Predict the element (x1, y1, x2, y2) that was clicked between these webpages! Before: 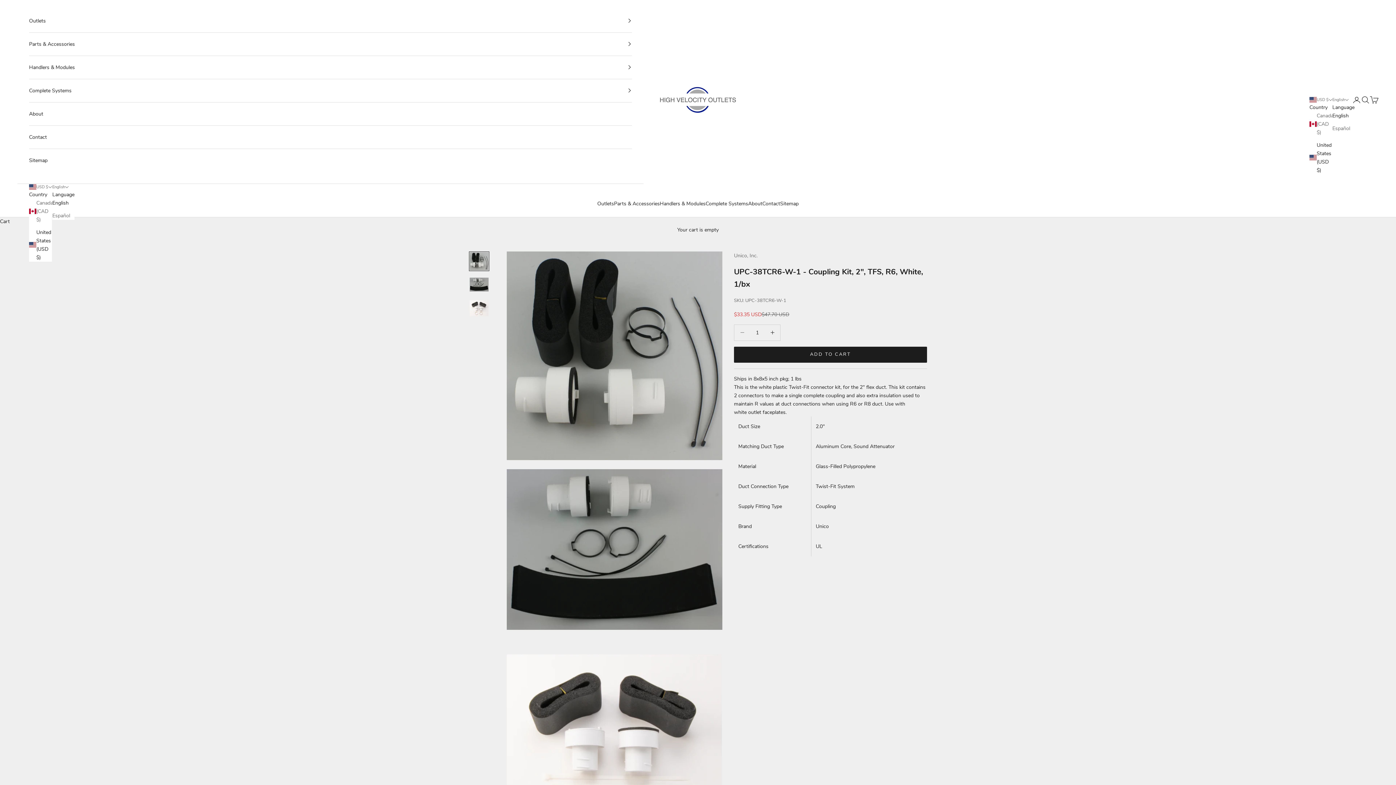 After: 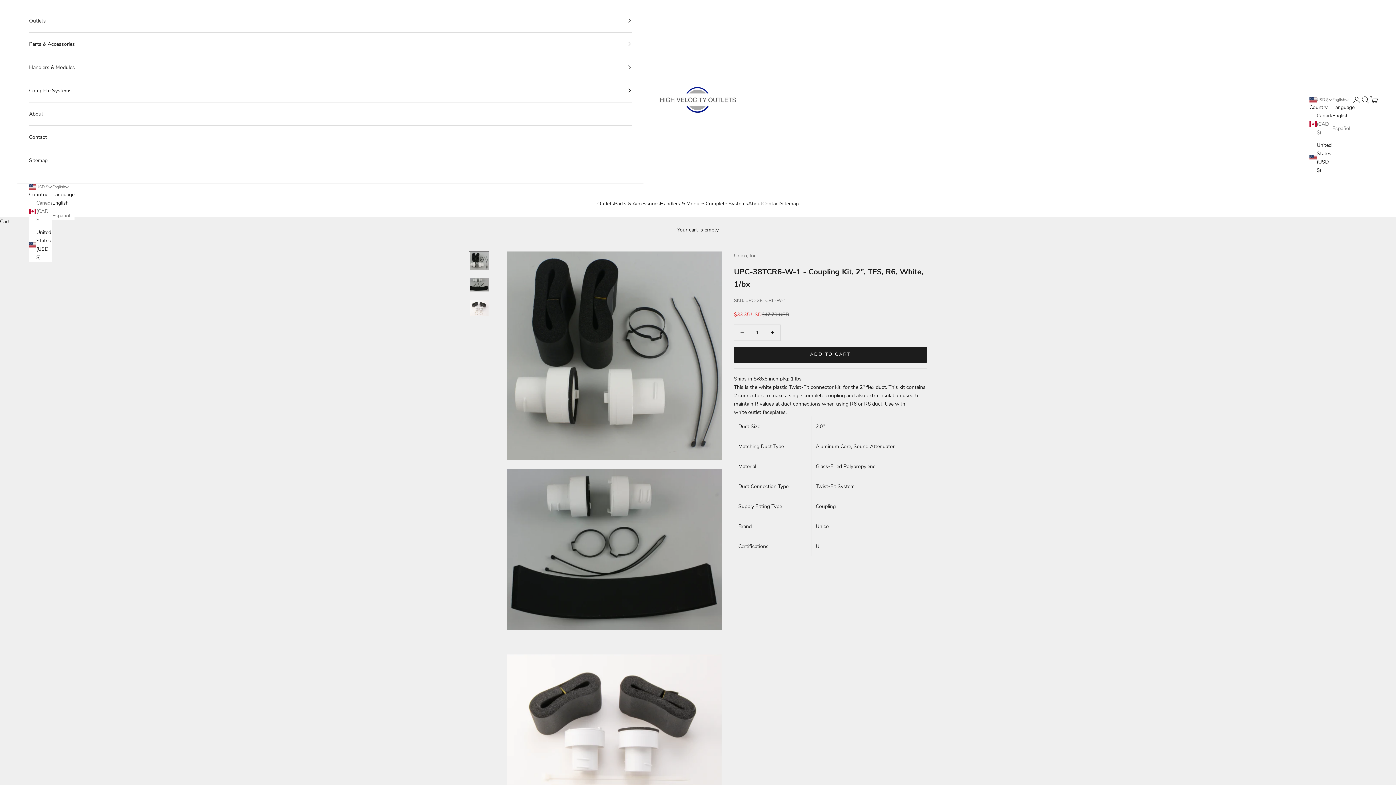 Action: bbox: (52, 198, 74, 207) label: English